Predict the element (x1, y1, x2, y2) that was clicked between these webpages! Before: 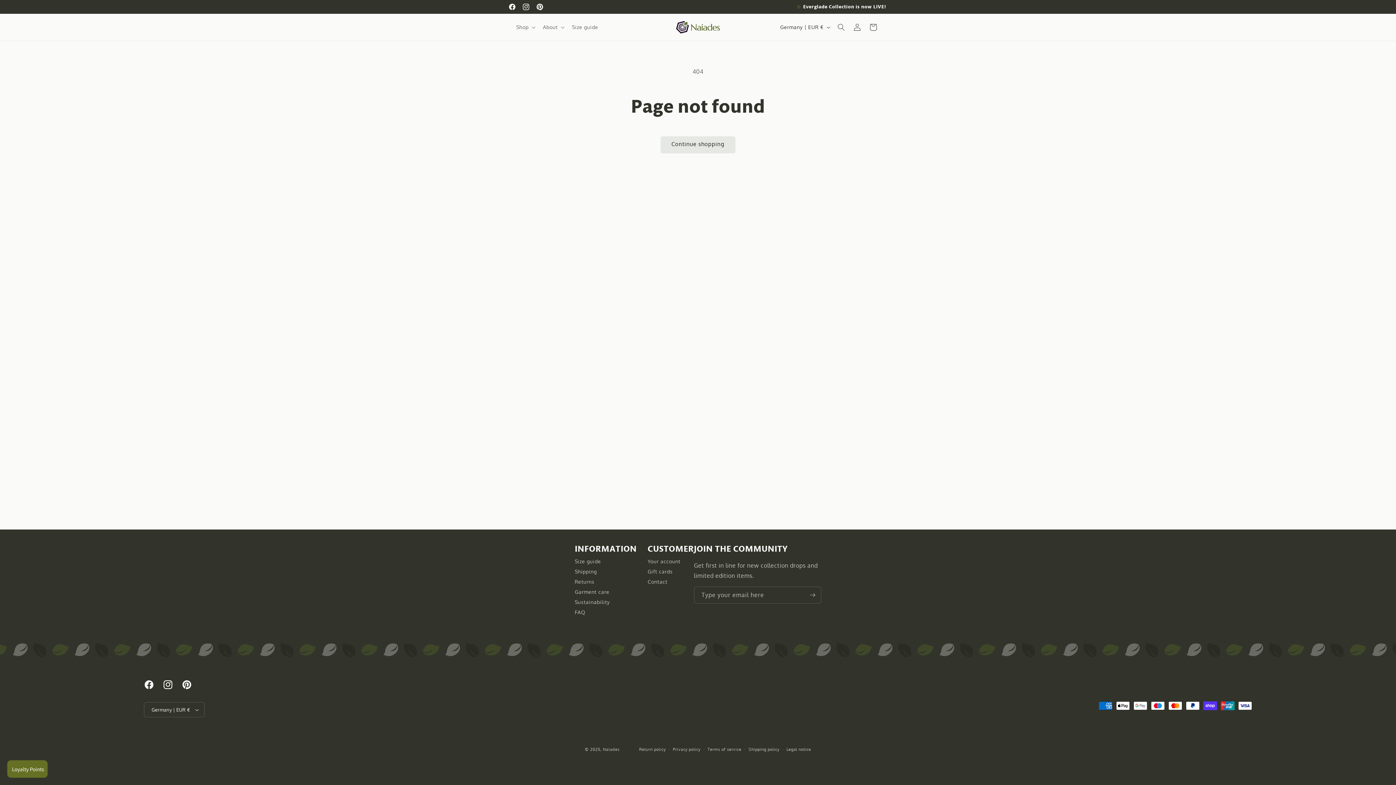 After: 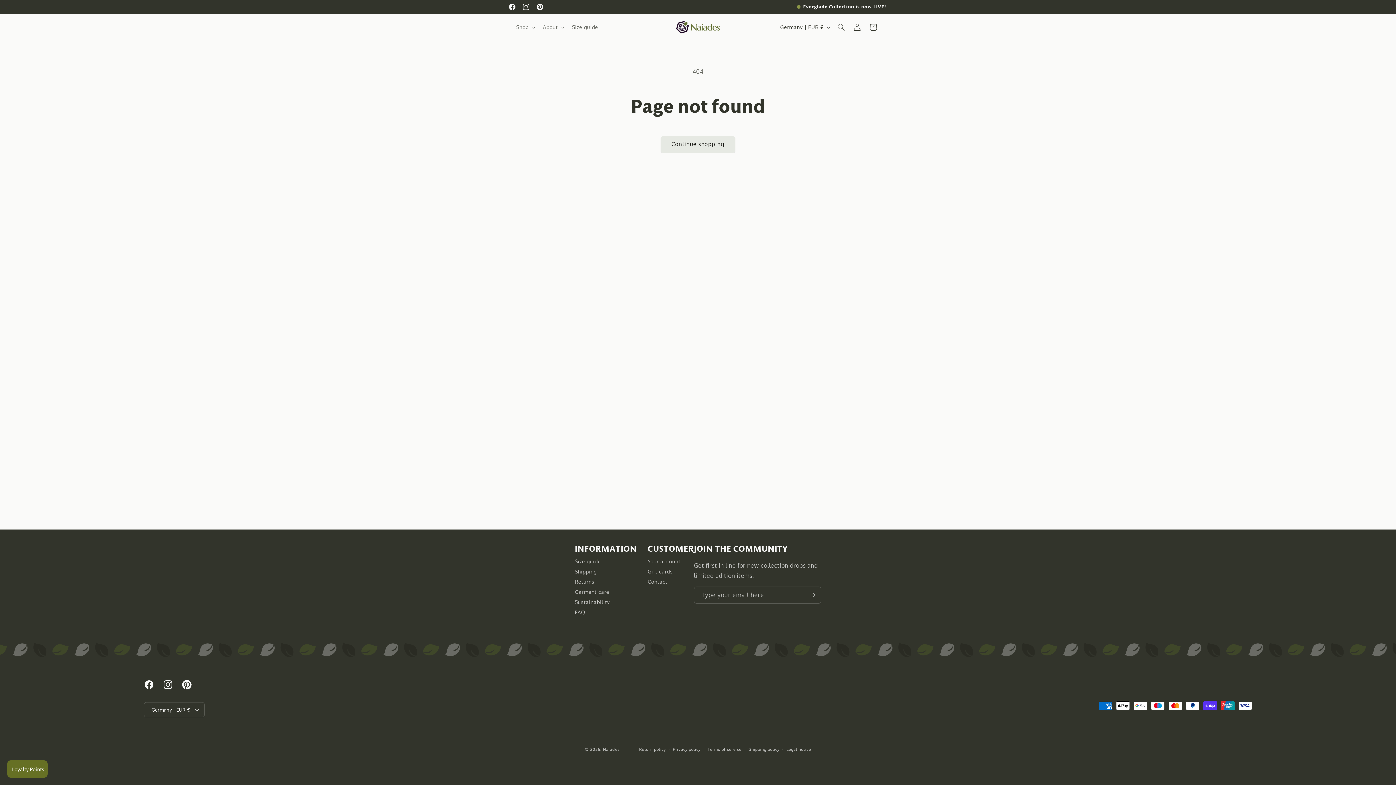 Action: bbox: (177, 675, 196, 694) label: Pinterest